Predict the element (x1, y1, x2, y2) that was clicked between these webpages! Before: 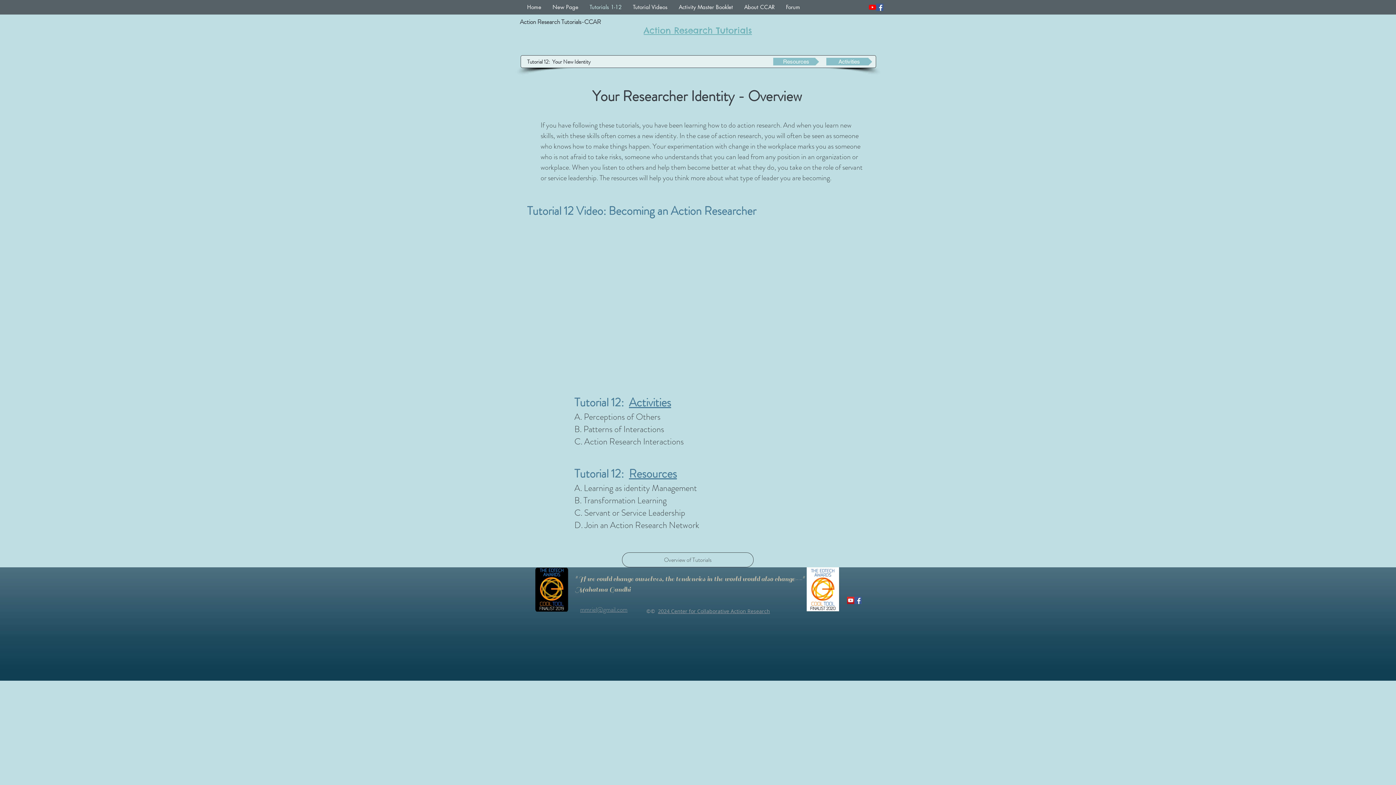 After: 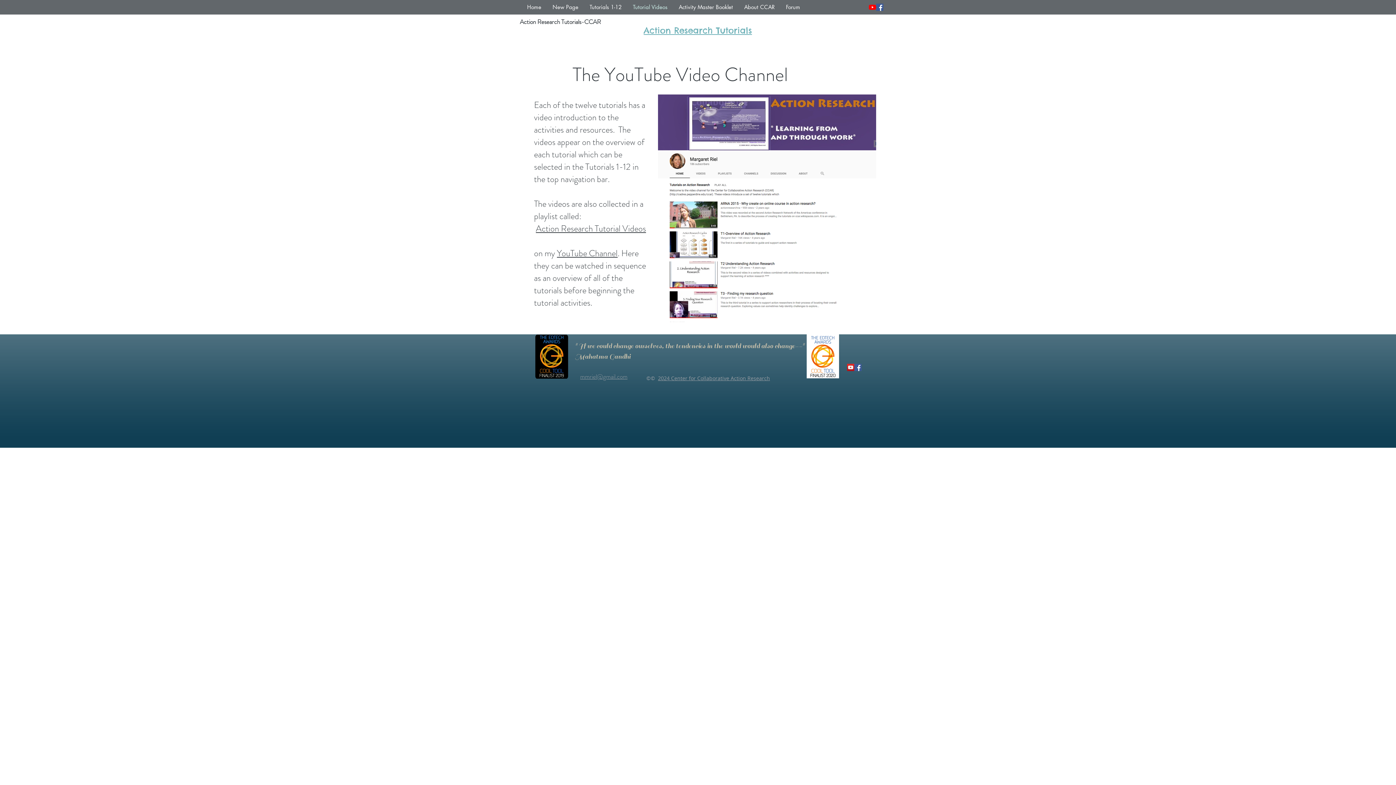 Action: bbox: (627, 1, 673, 12) label: Tutorial Videos